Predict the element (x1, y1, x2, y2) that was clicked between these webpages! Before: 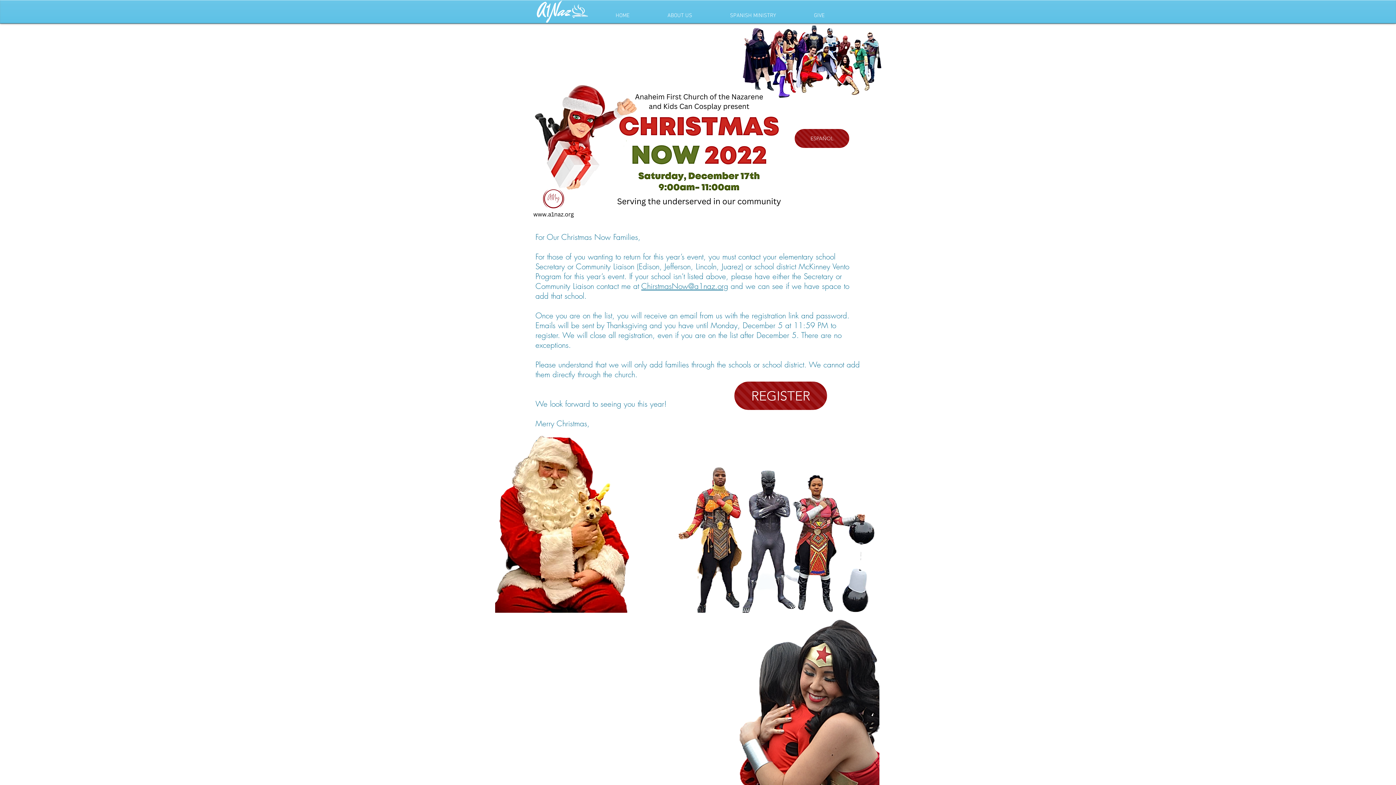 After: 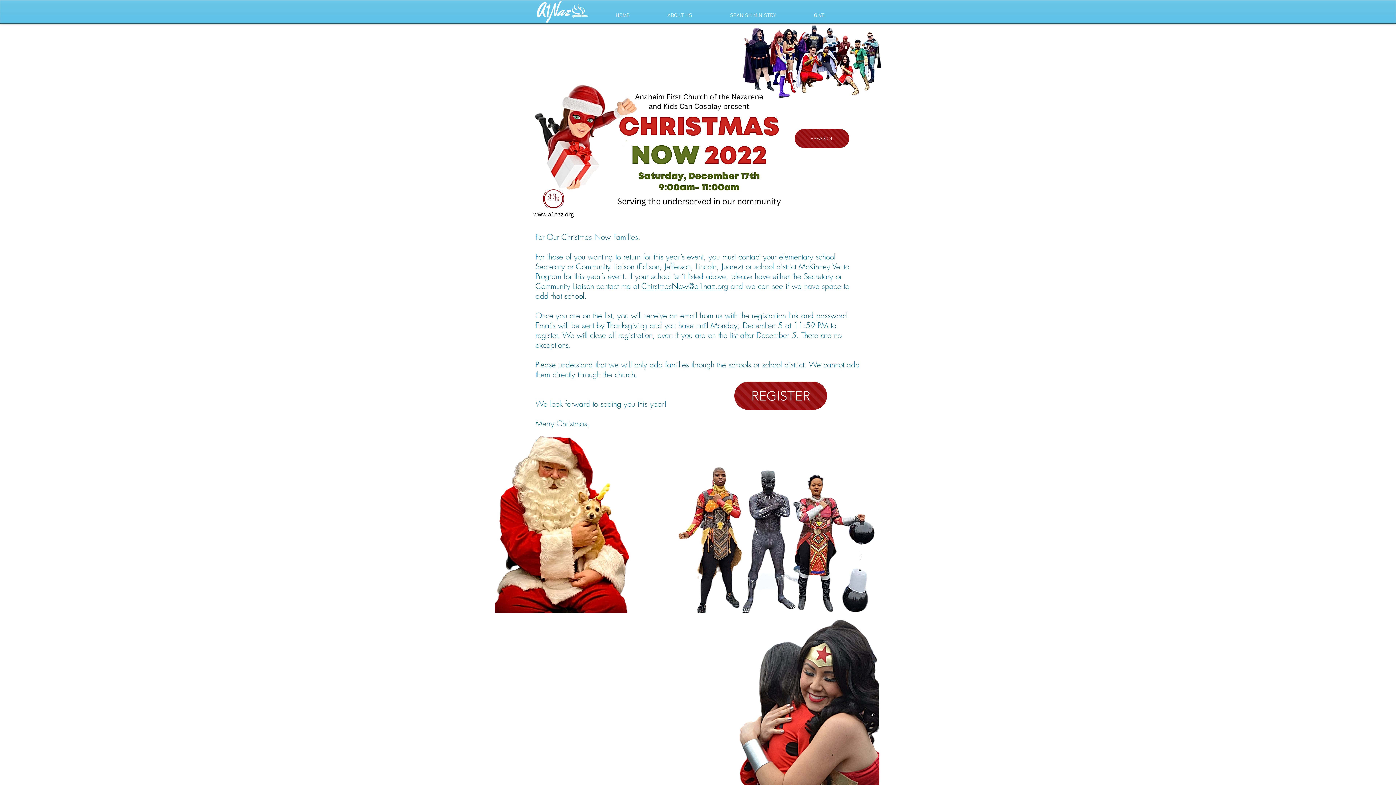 Action: bbox: (734, 381, 827, 410) label: REGISTER